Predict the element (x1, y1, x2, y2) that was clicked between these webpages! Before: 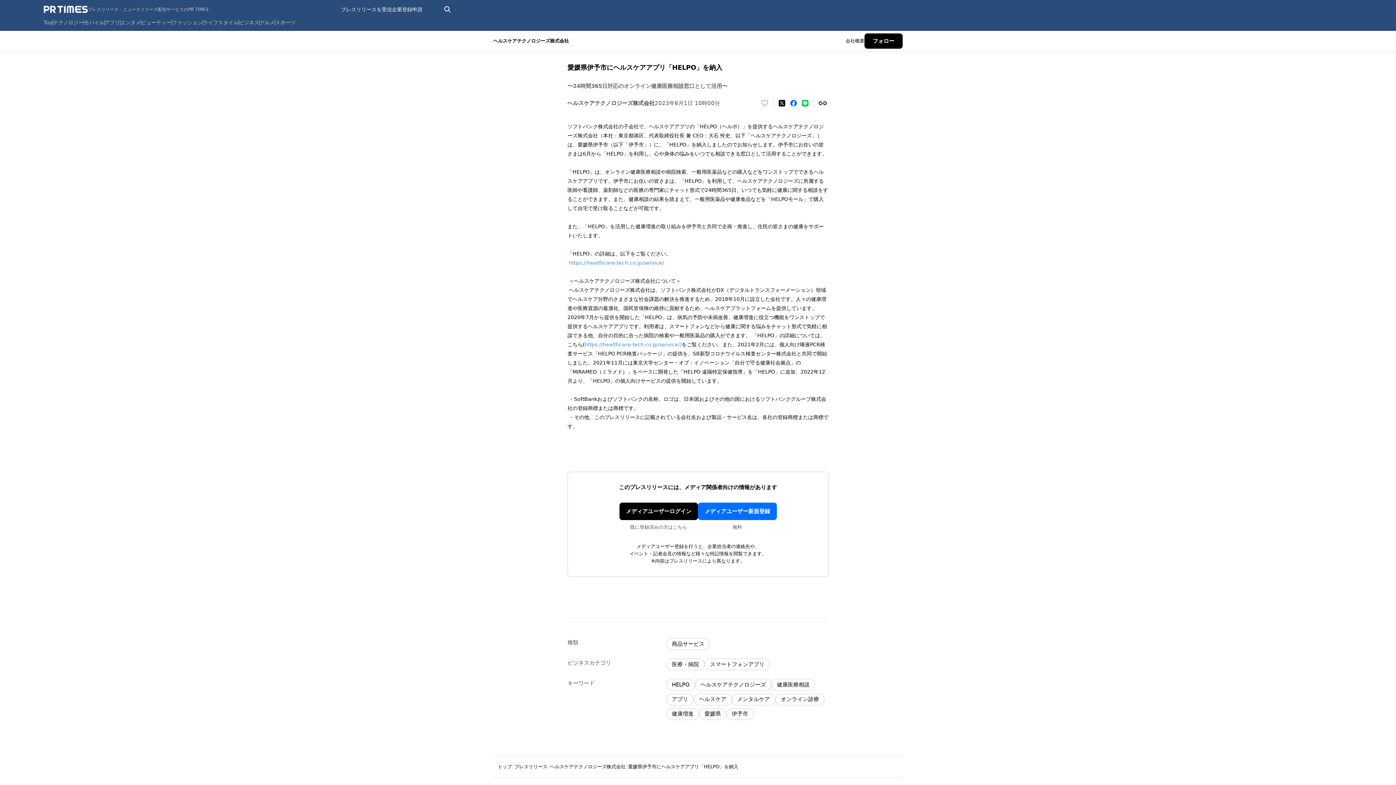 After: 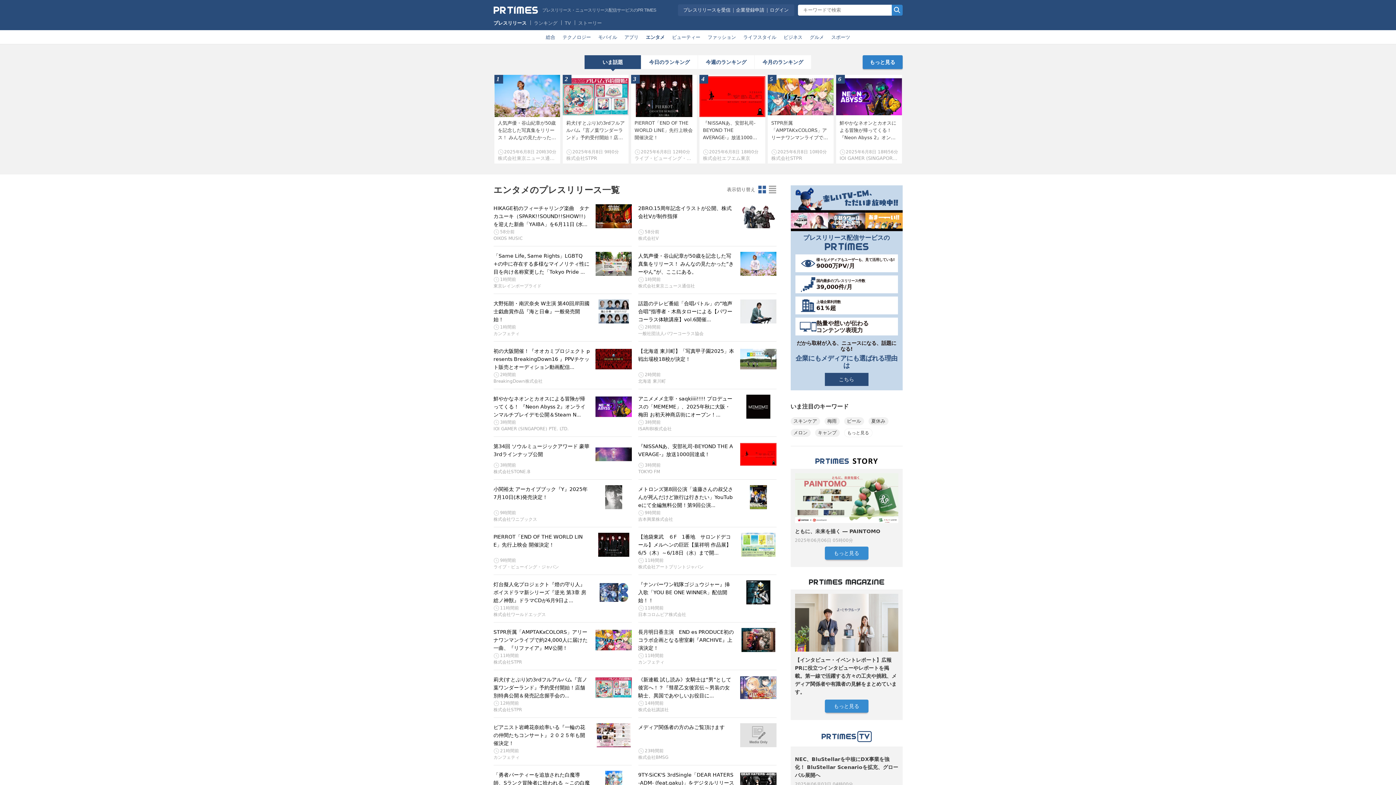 Action: bbox: (120, 19, 140, 25) label: エンタメ